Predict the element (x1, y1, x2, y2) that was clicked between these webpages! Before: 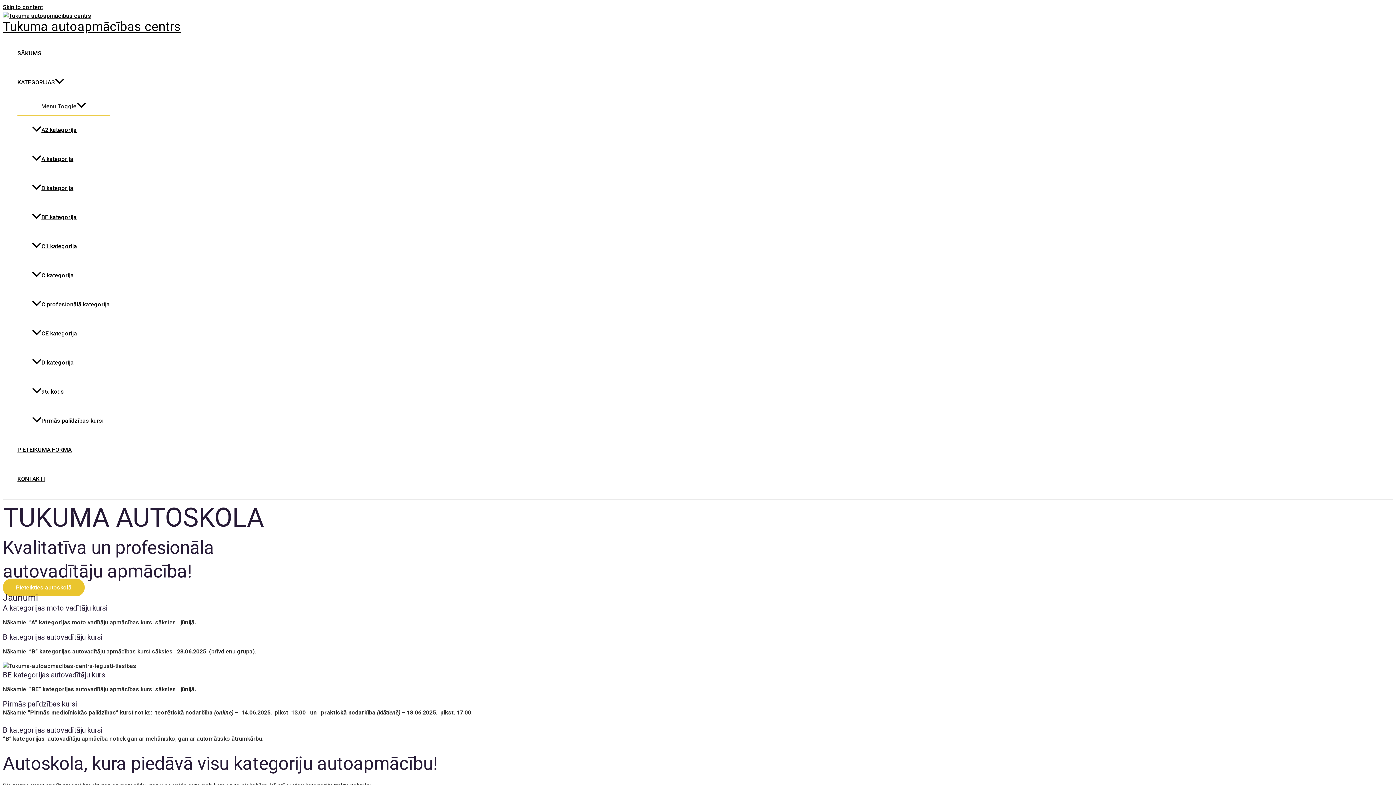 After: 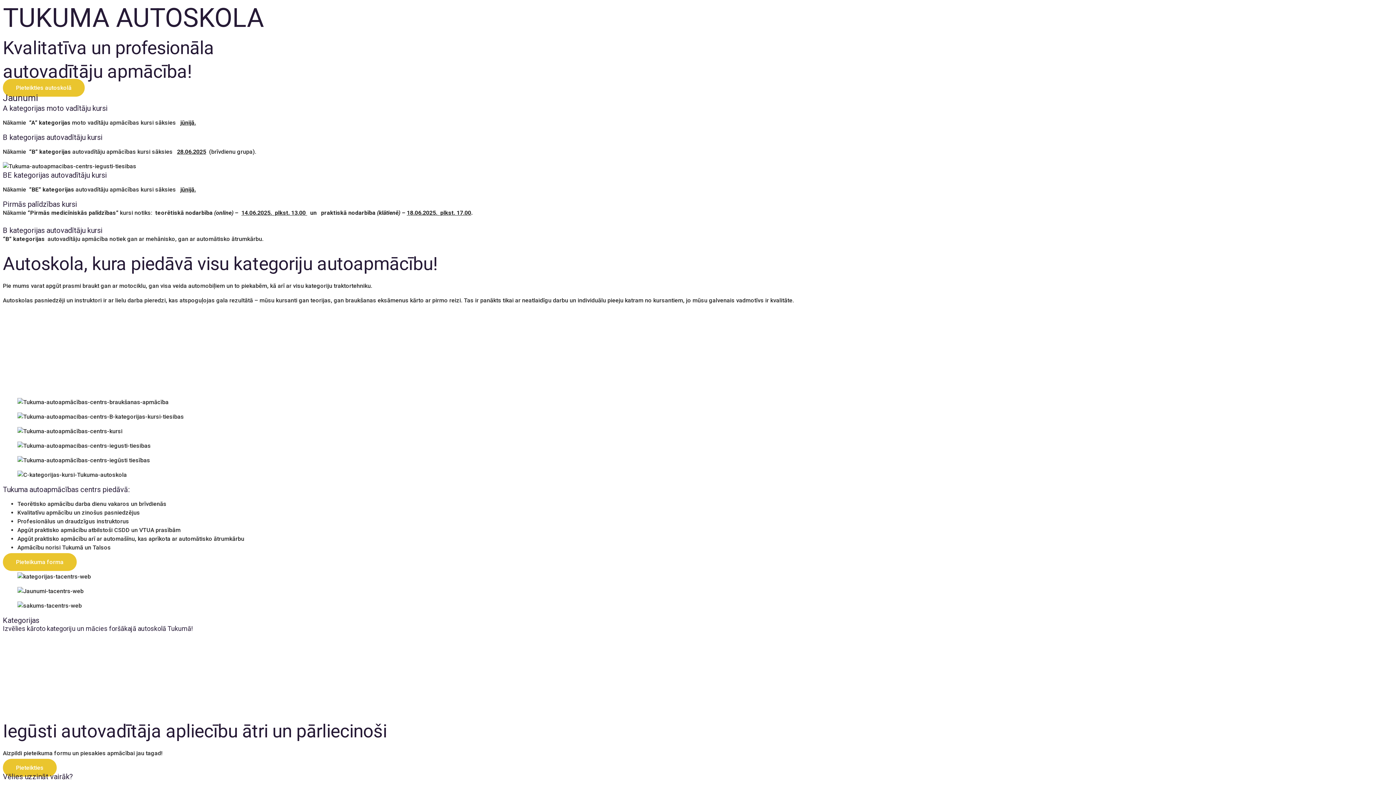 Action: bbox: (2, 3, 42, 10) label: Skip to content